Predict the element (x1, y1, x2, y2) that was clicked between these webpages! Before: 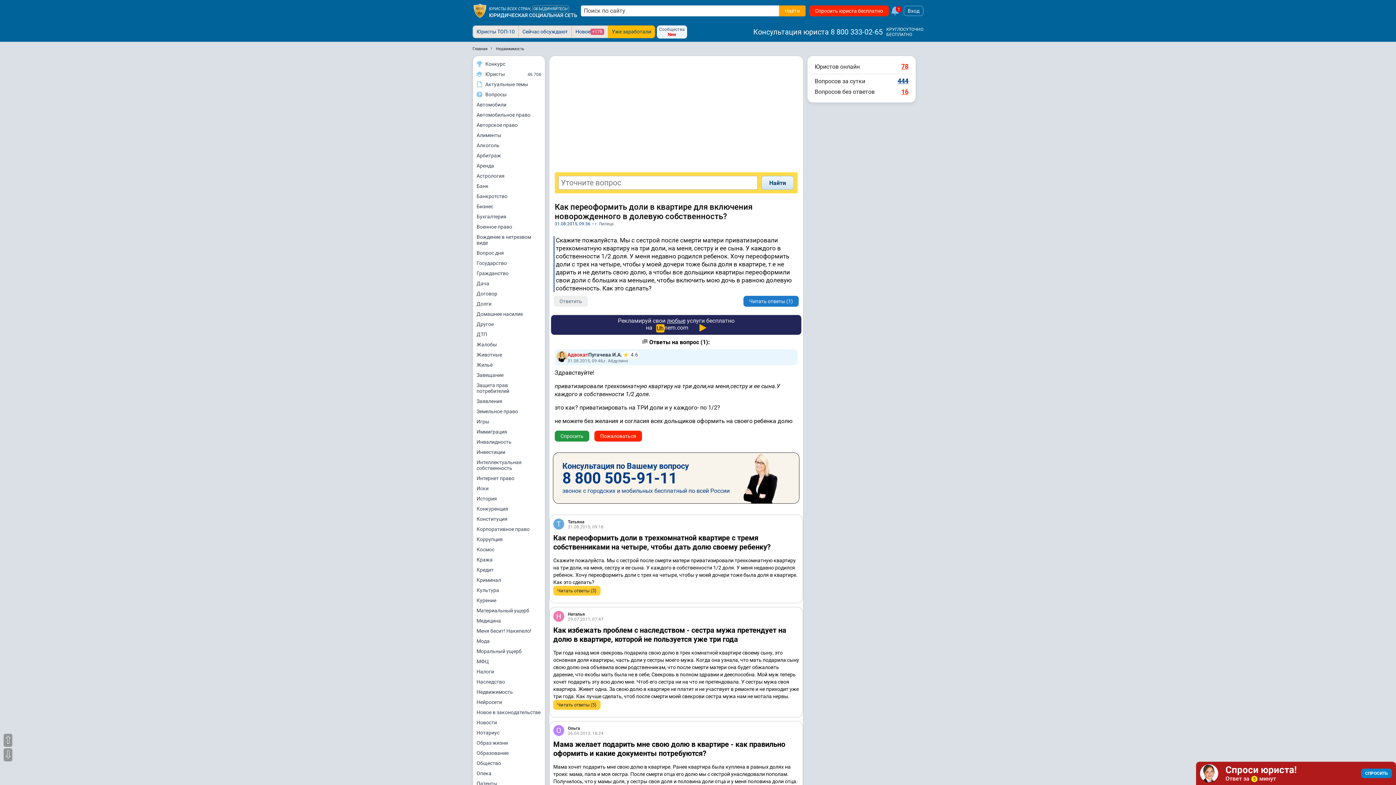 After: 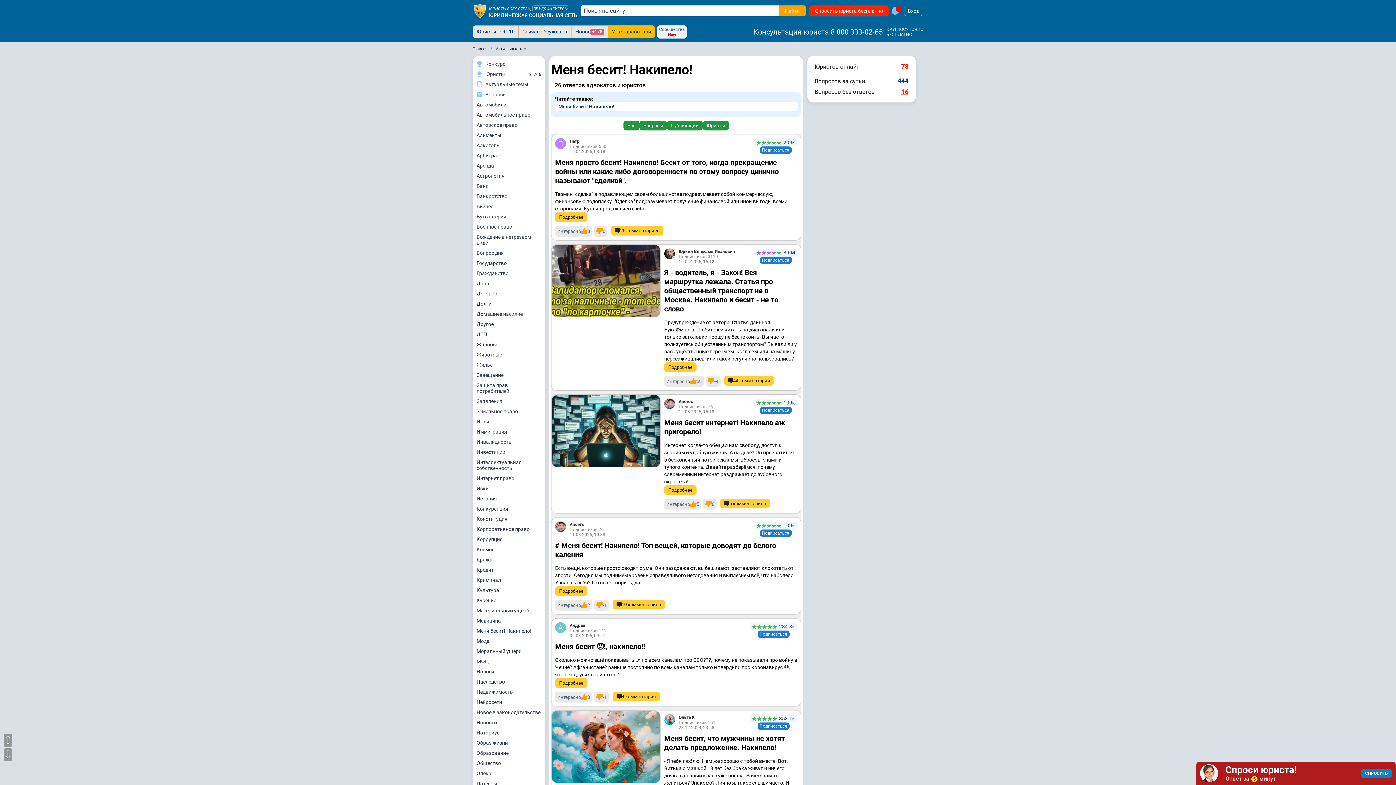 Action: label: Меня бесит! Накипело! bbox: (473, 626, 545, 636)